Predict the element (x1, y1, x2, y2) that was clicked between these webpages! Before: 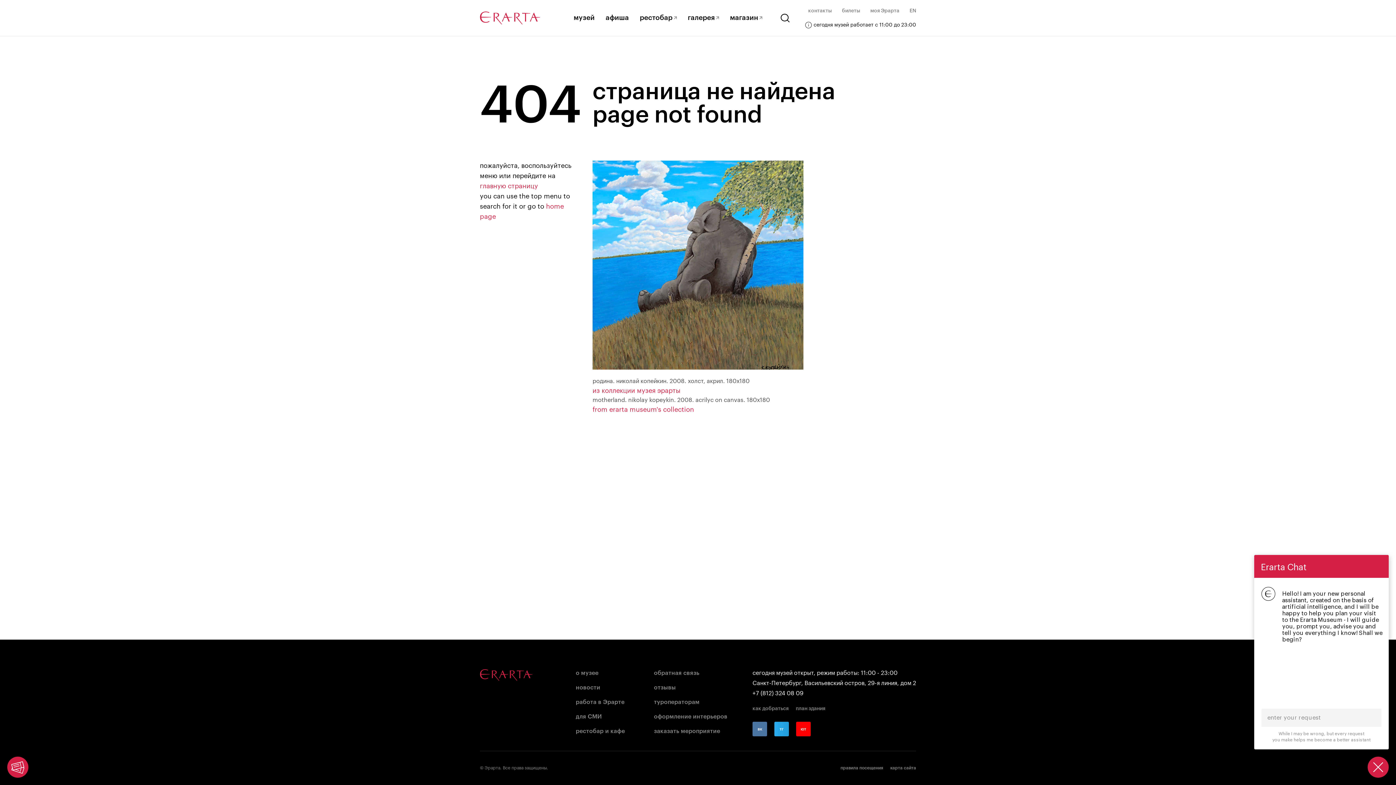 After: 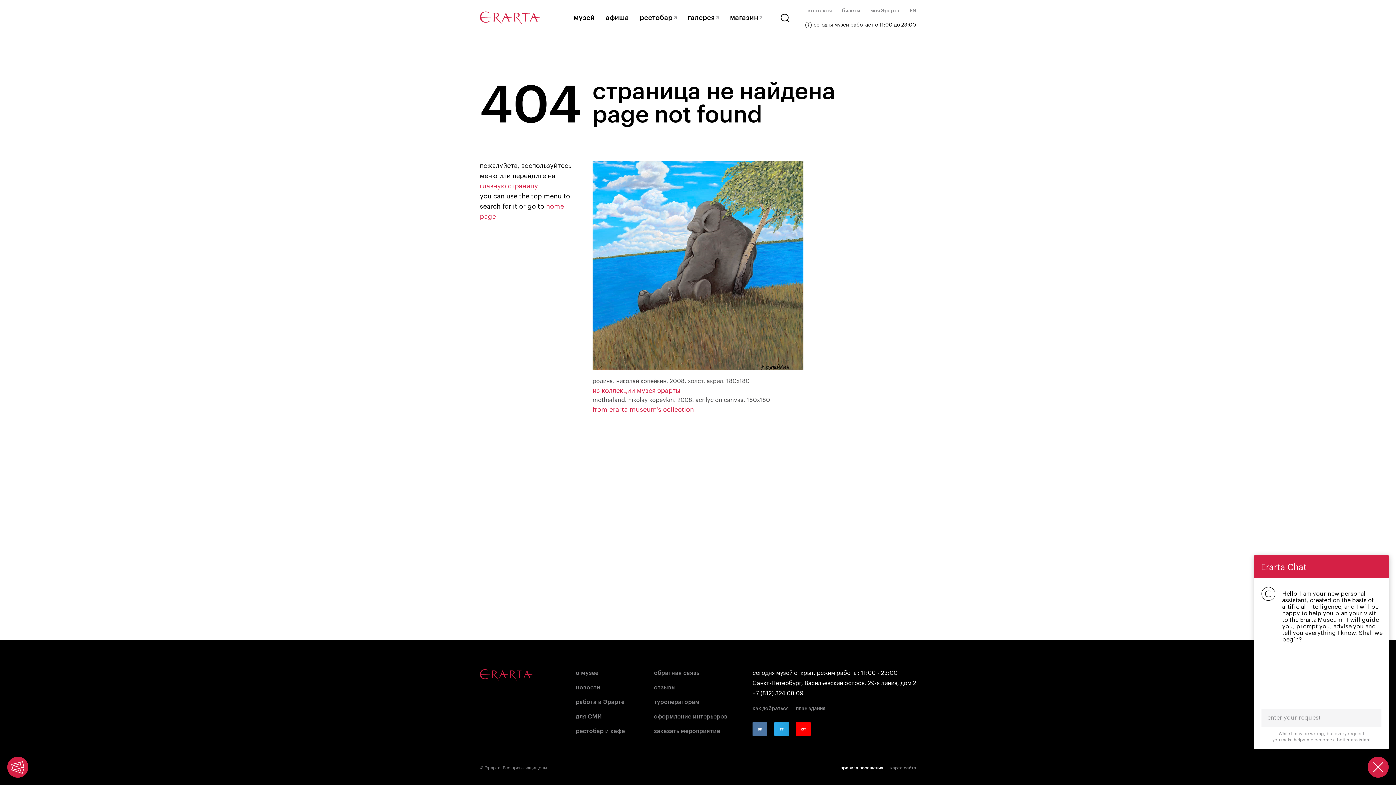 Action: label: правила посещения bbox: (840, 766, 883, 770)